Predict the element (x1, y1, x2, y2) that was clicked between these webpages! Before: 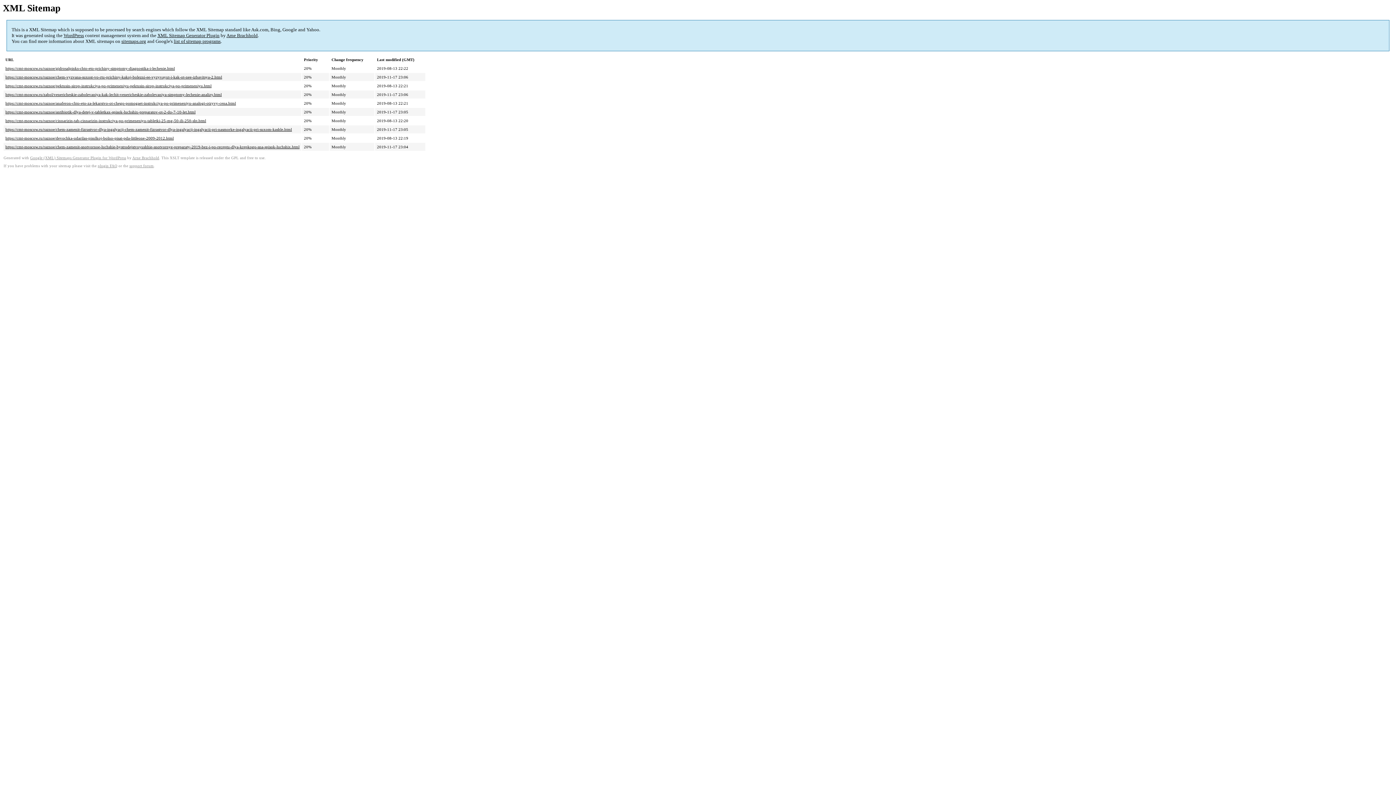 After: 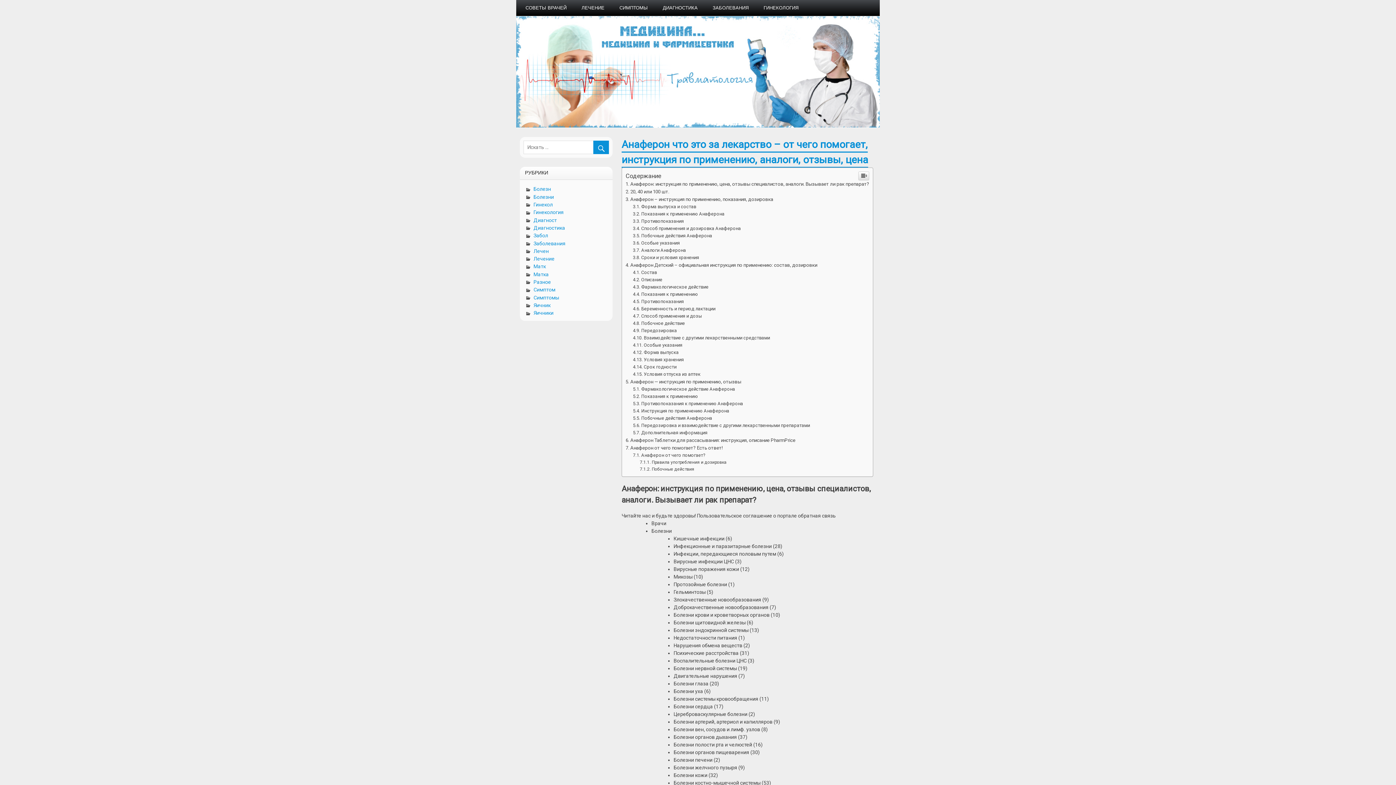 Action: bbox: (5, 101, 236, 105) label: https://cmt-moscow.ru/raznoe/anaferon-chto-eto-za-lekarstvo-ot-chego-pomogaet-instrukciya-po-primeneniyu-analogi-otzyvy-cena.html